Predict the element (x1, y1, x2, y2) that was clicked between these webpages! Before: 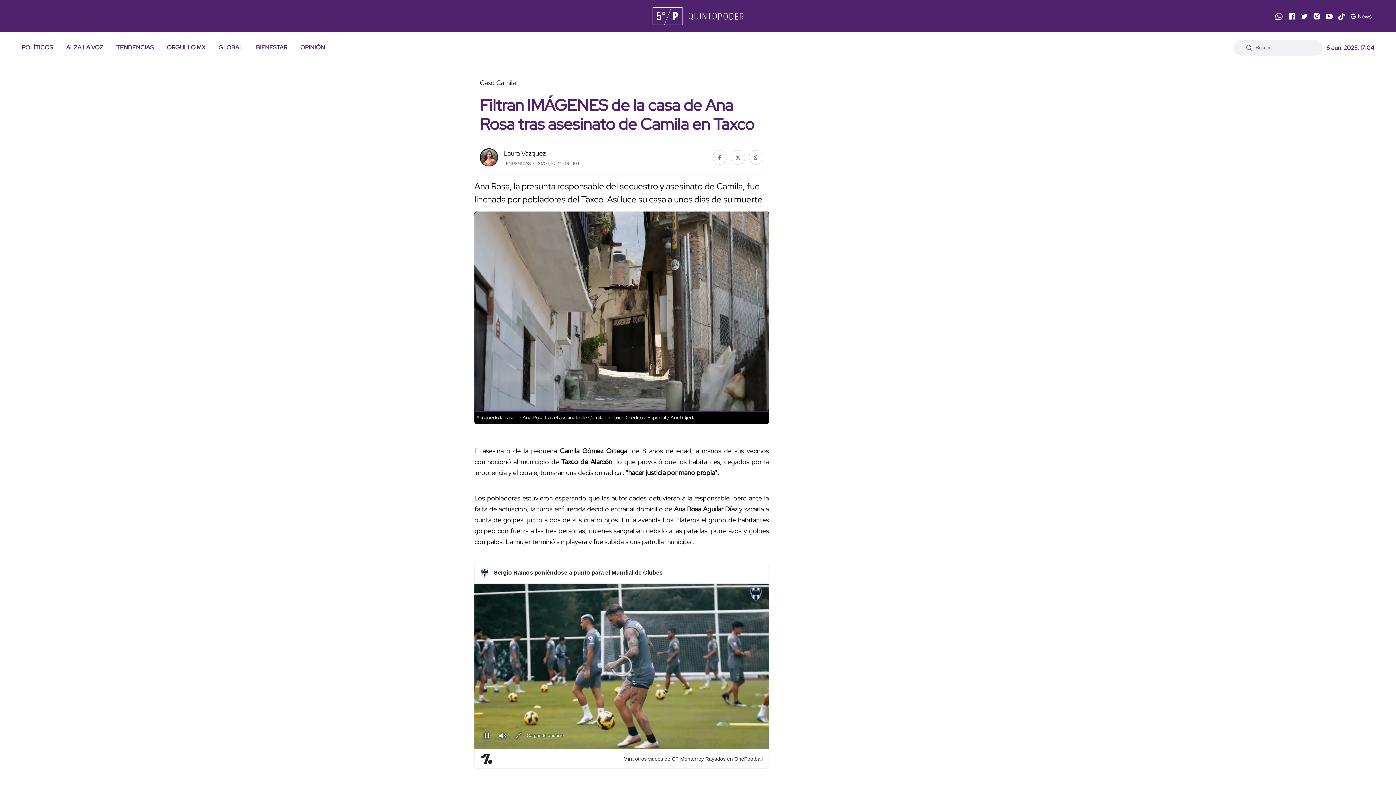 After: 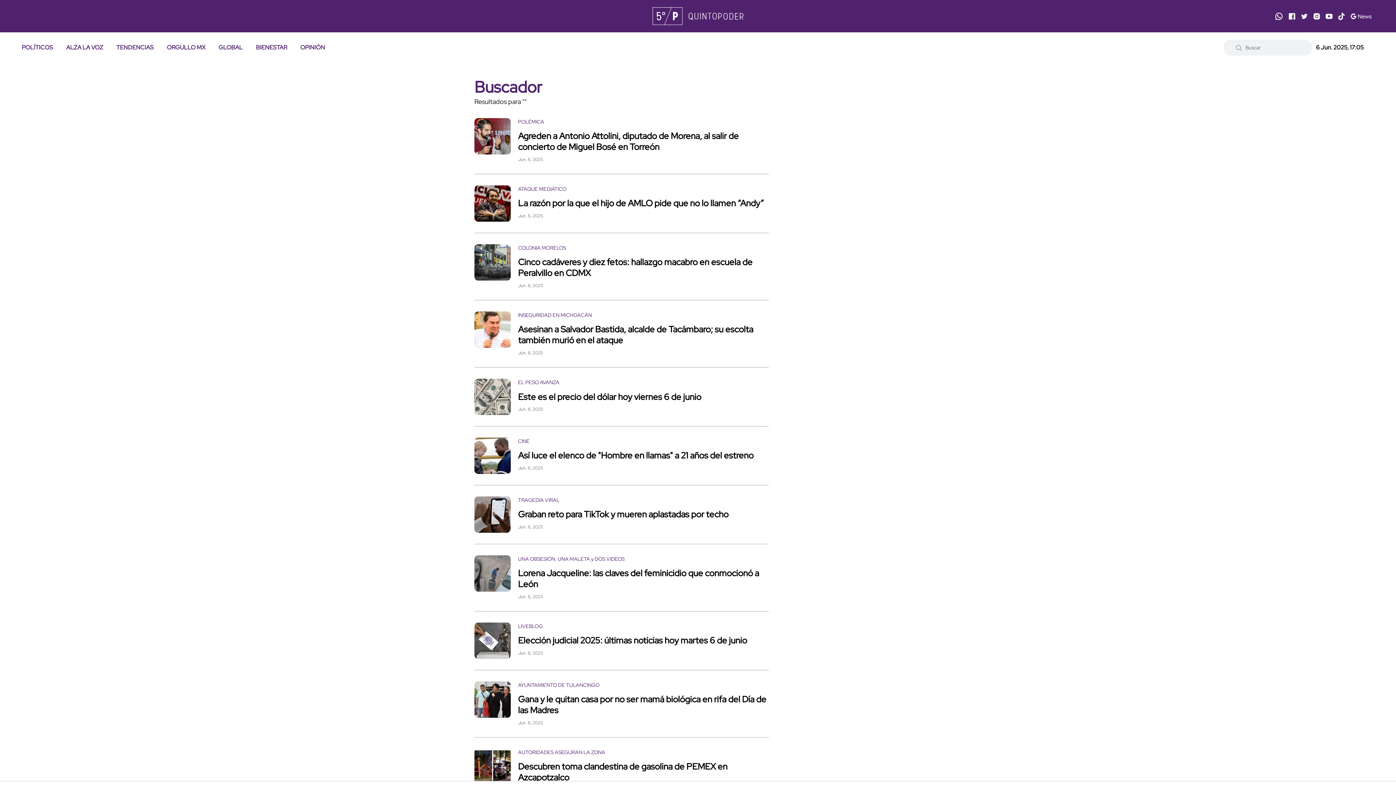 Action: bbox: (1241, 39, 1257, 55)